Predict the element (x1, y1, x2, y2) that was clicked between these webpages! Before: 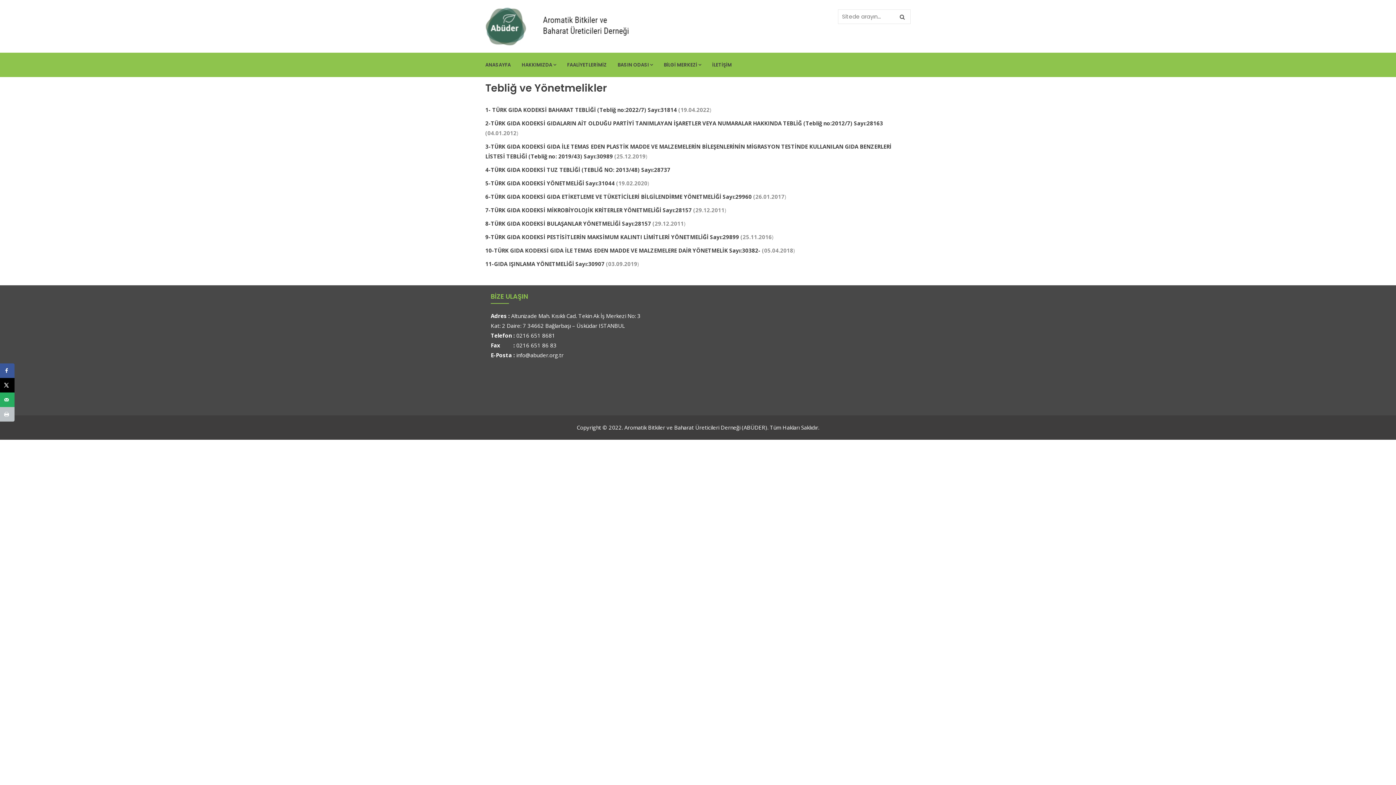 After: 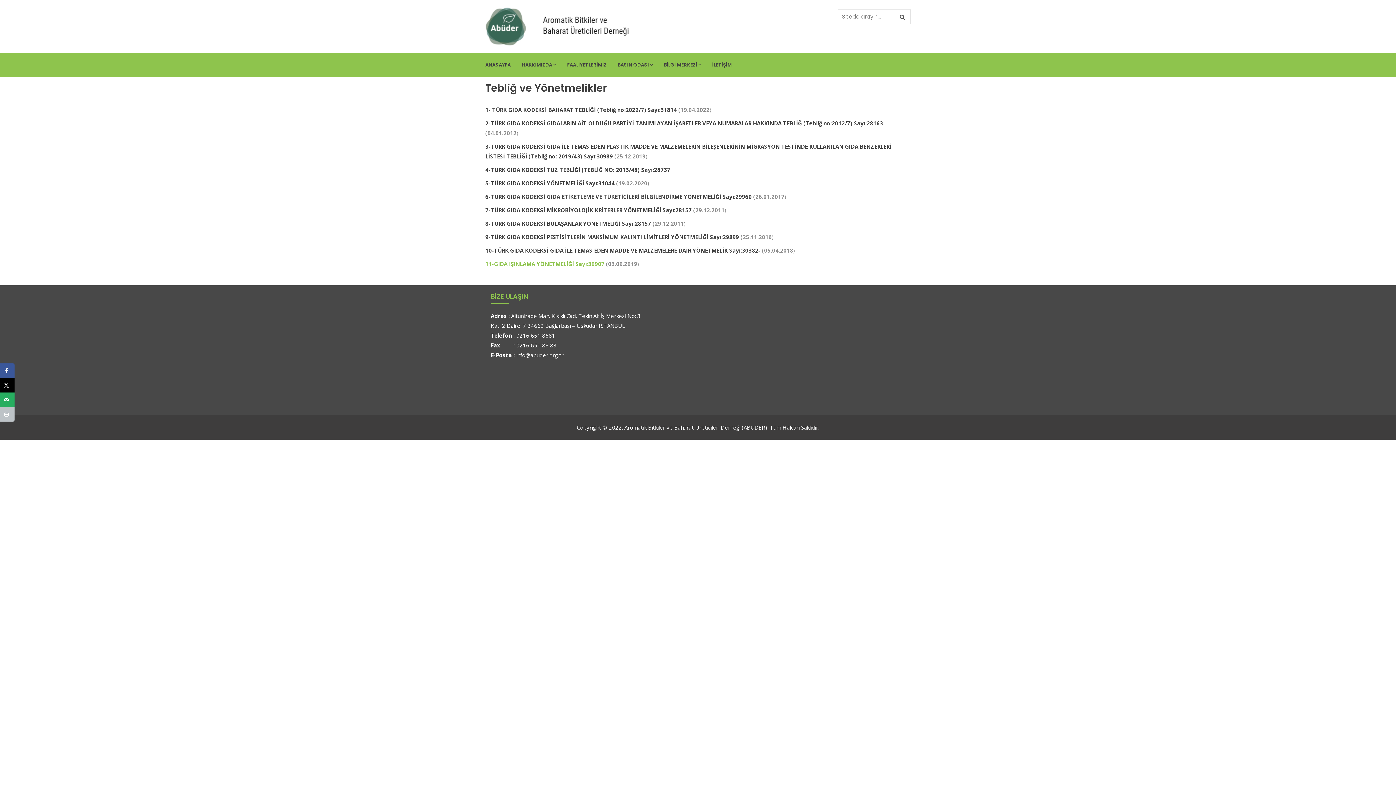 Action: bbox: (485, 260, 606, 267) label: 11-GIDA IŞINLAMA YÖNETMELİĞİ Sayı:30907 